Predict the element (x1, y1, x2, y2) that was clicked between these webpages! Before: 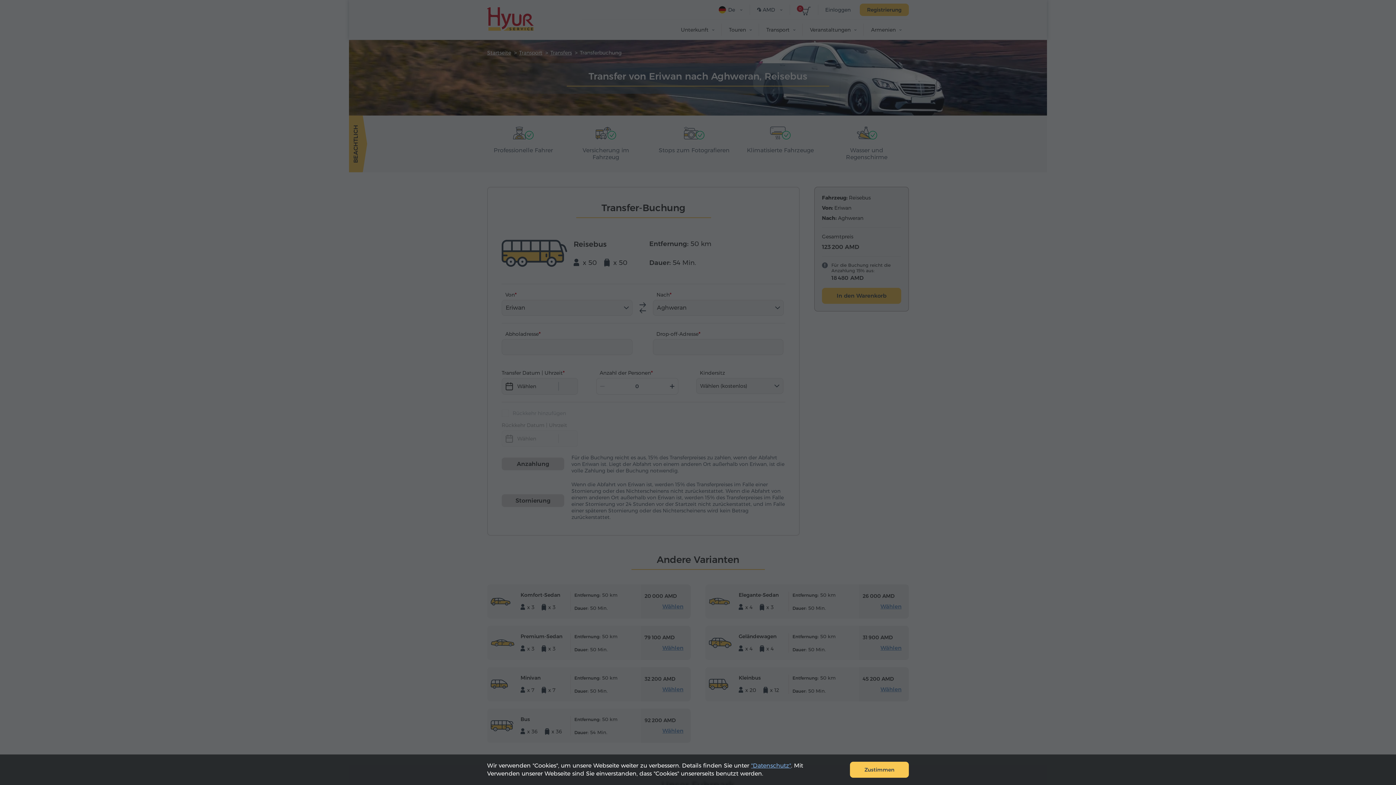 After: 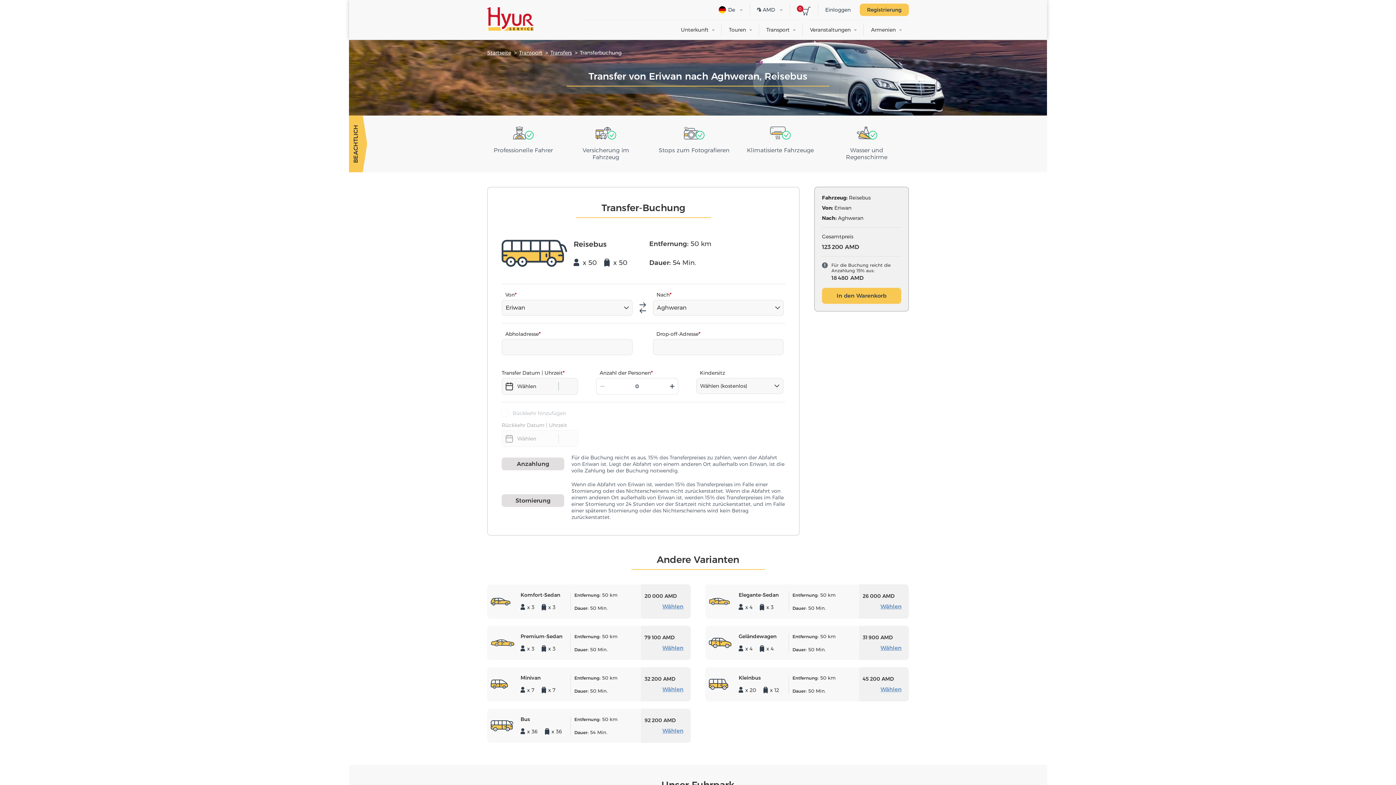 Action: bbox: (850, 762, 909, 778) label: Zustimmen